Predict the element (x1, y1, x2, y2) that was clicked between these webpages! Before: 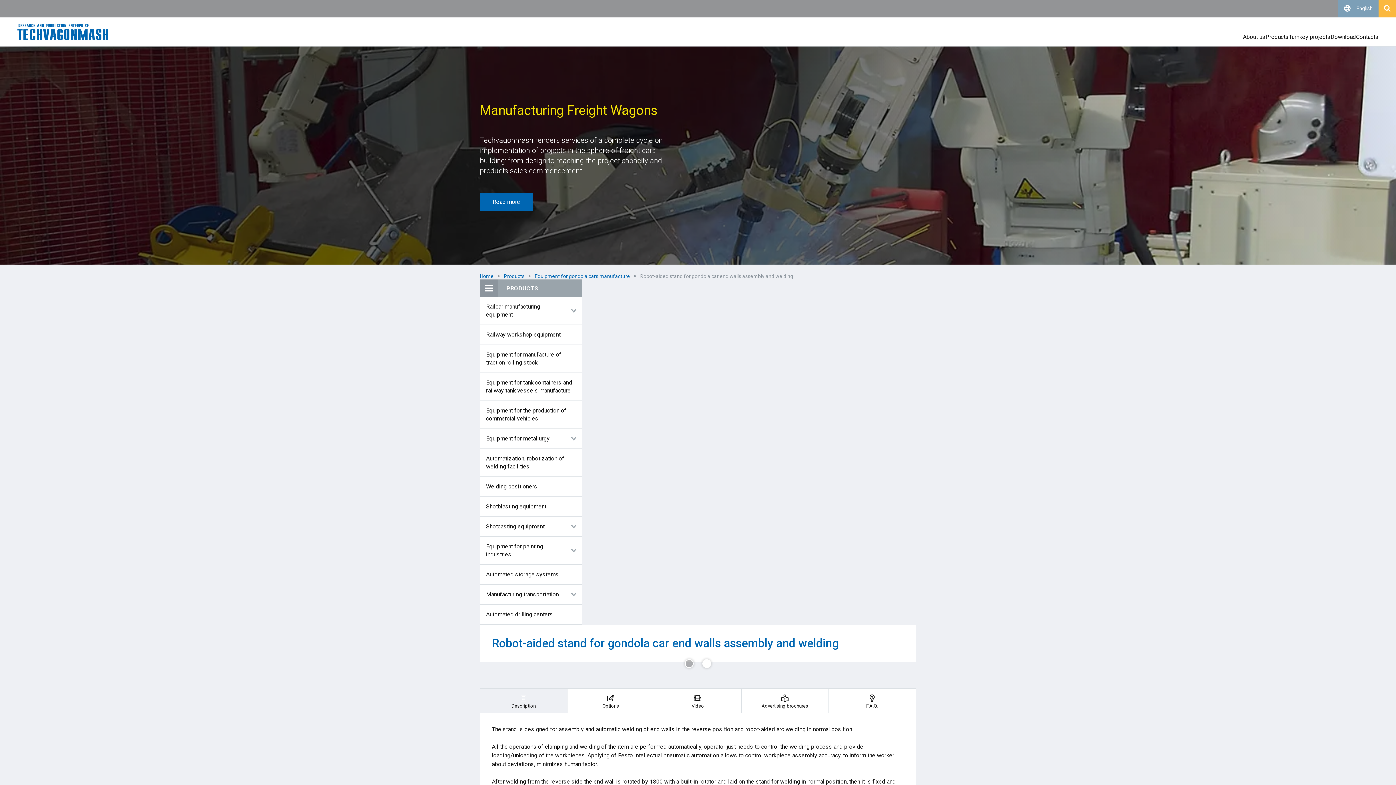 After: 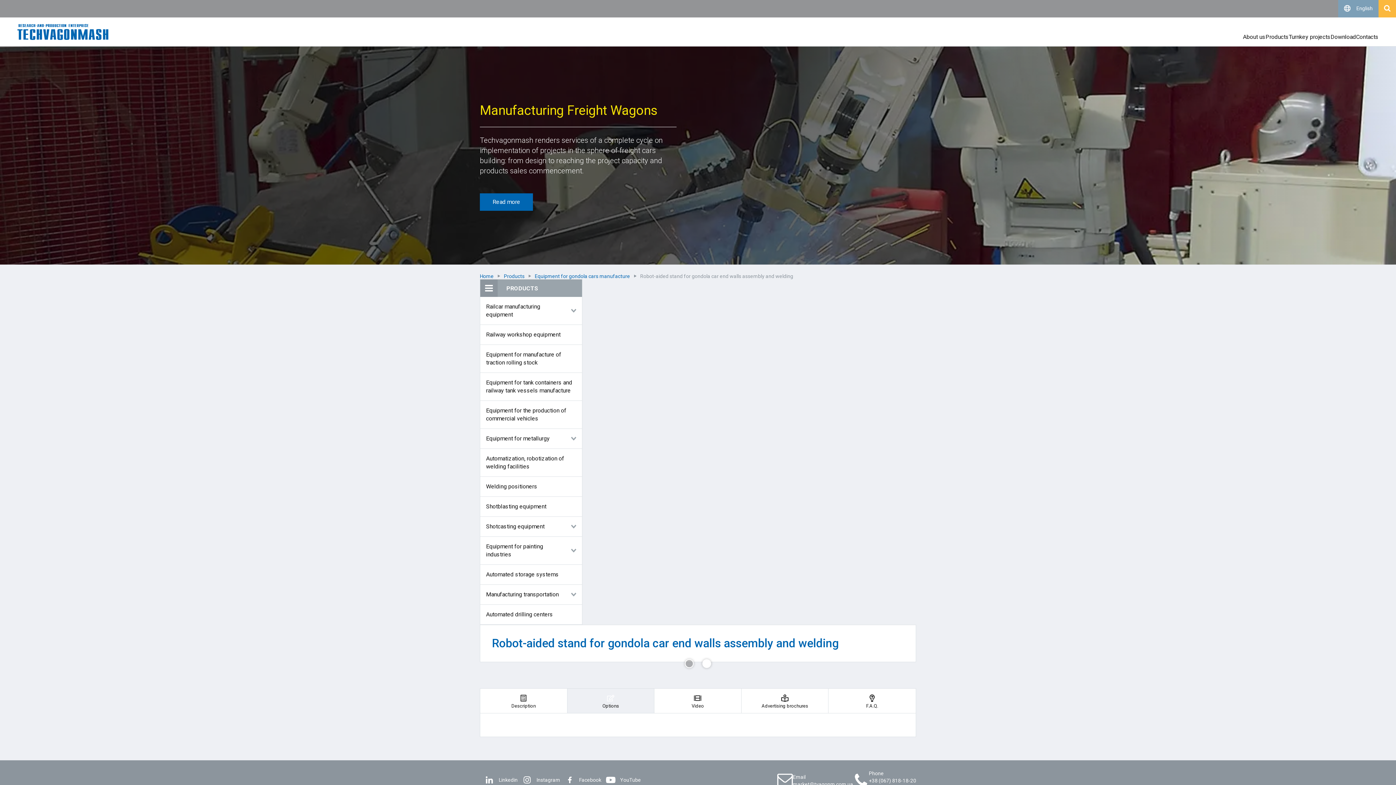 Action: bbox: (567, 689, 654, 713) label: Options